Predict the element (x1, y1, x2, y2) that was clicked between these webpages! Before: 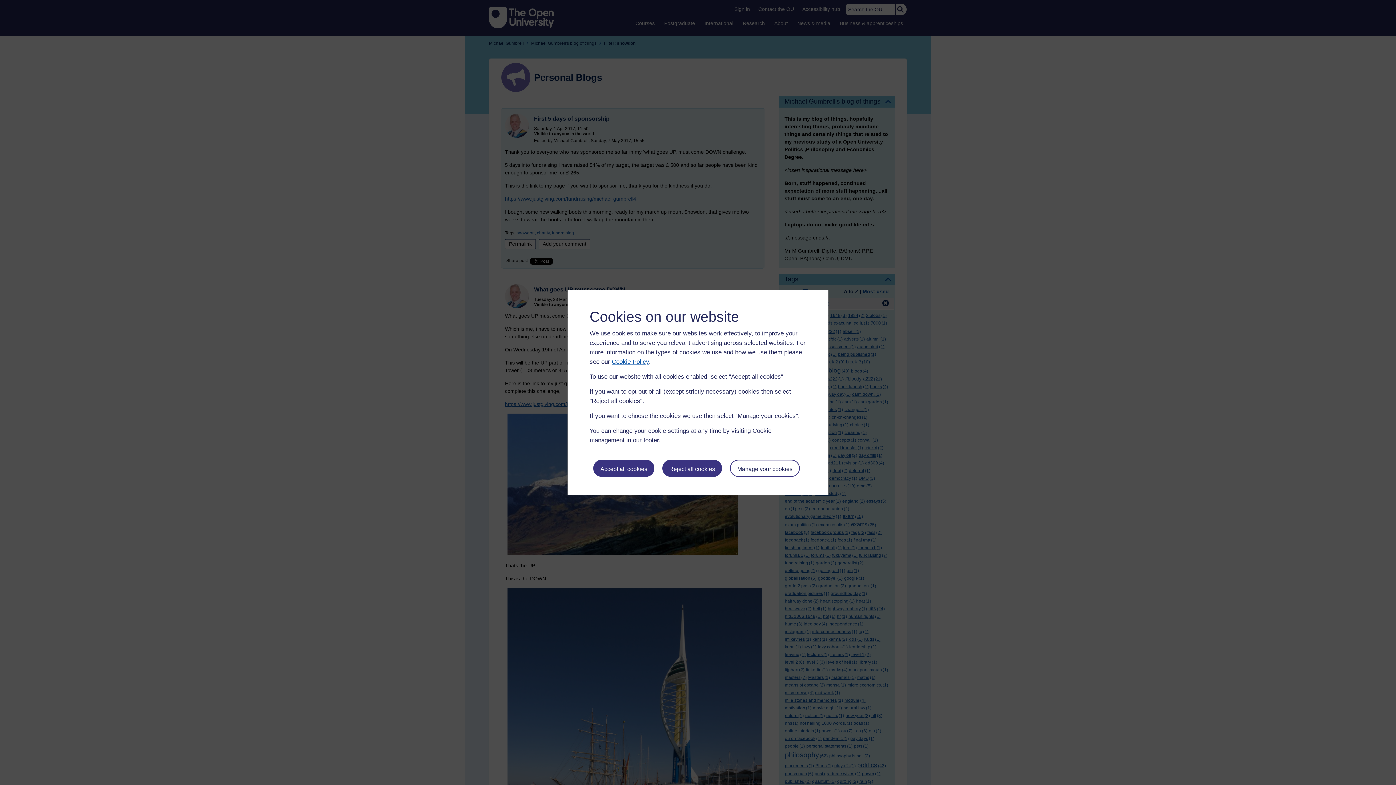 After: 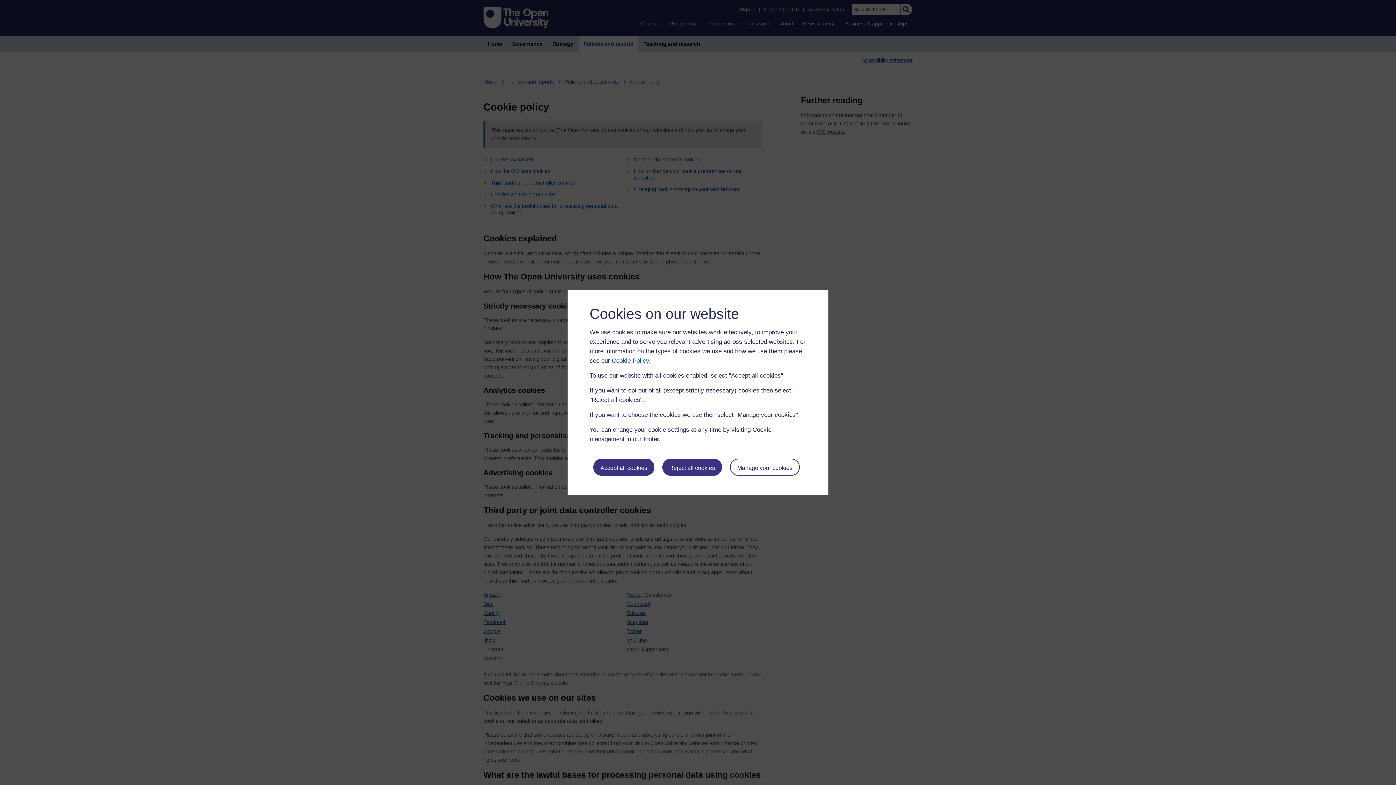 Action: label: Cookie Policy bbox: (612, 358, 649, 365)